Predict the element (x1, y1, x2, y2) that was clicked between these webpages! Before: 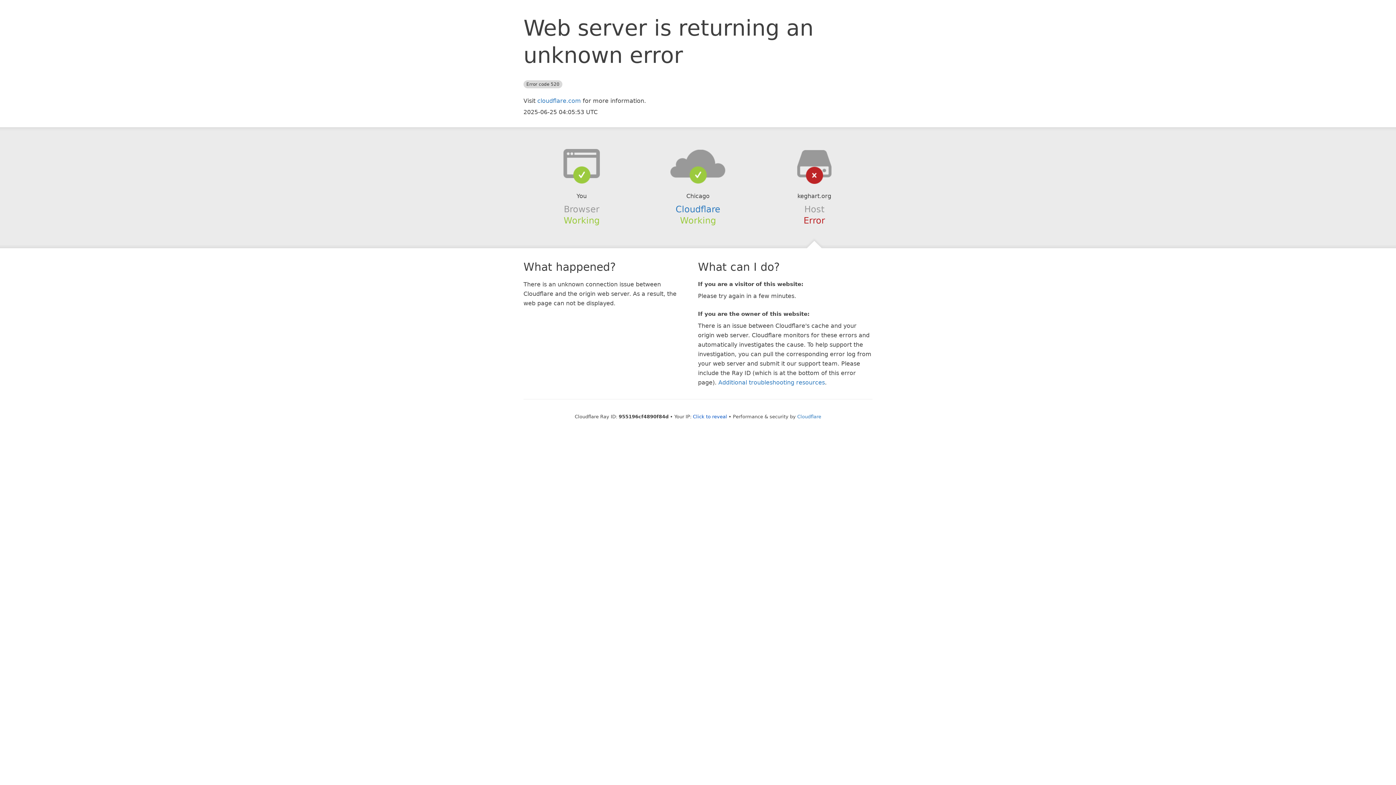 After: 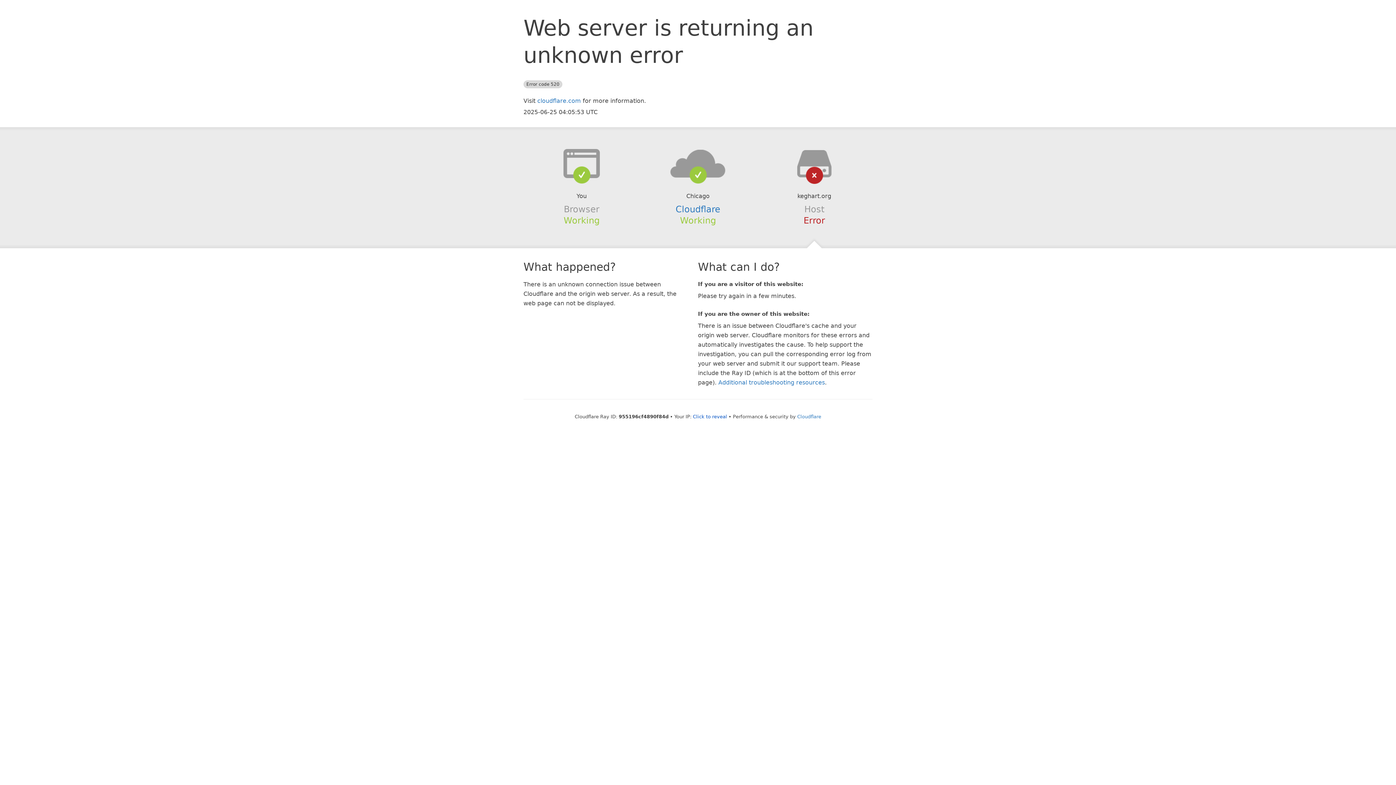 Action: bbox: (639, 148, 756, 178)